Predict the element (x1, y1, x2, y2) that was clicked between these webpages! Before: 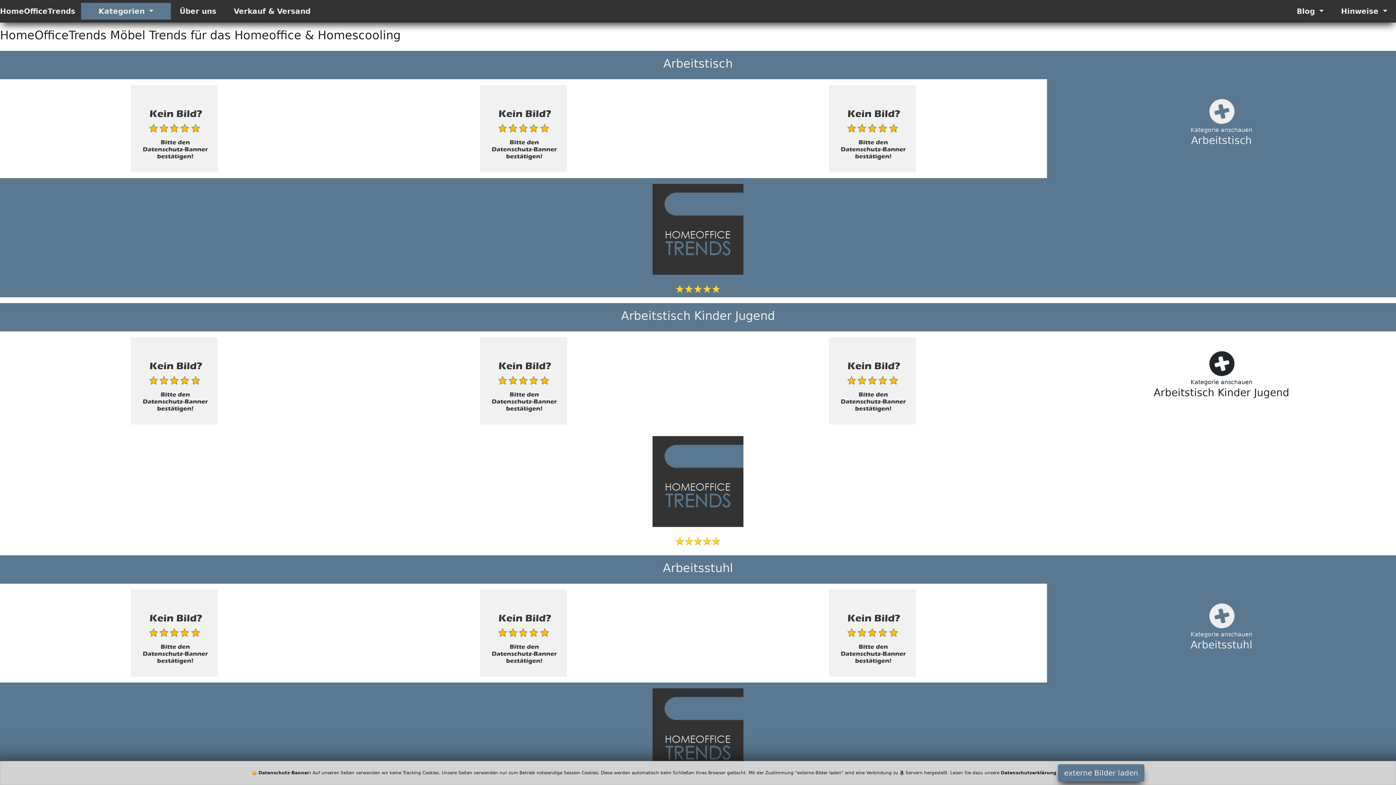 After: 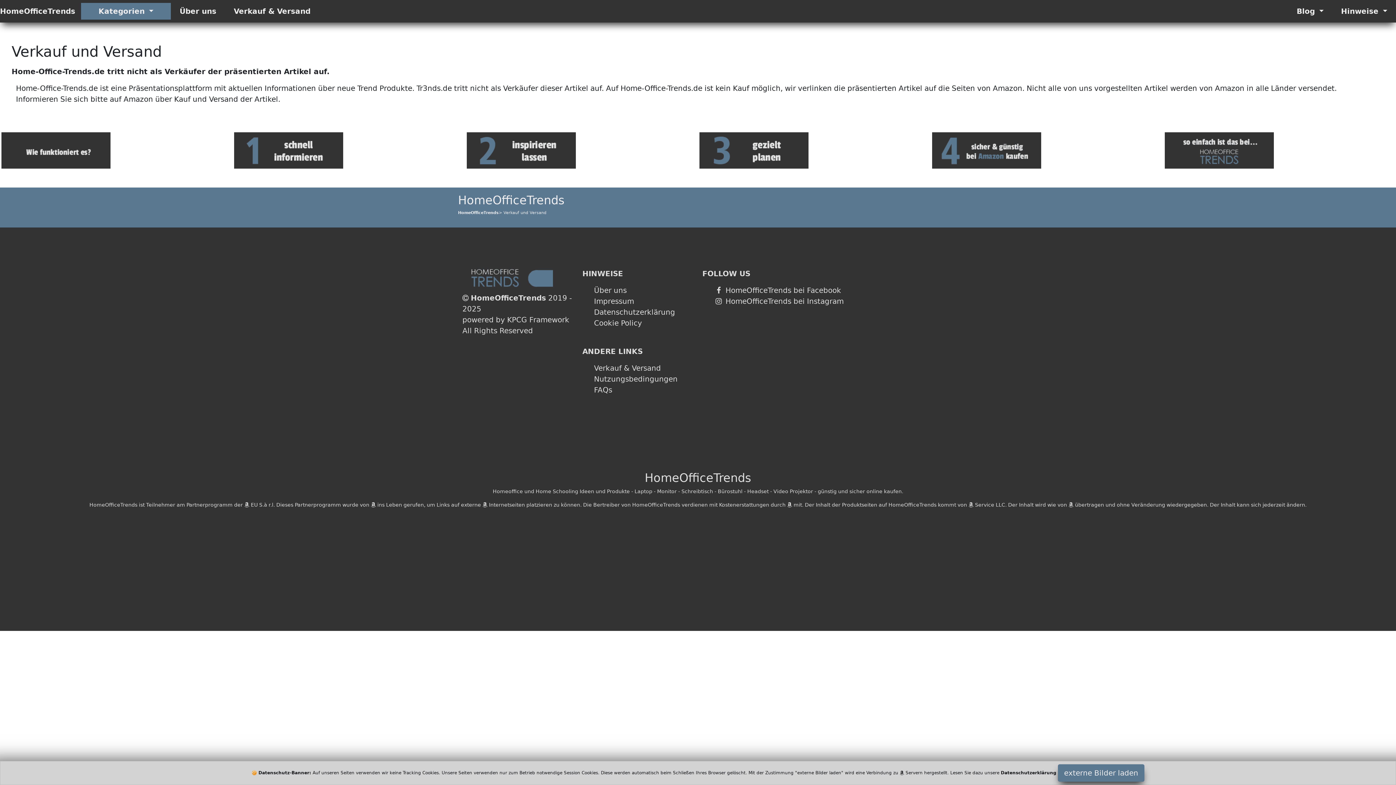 Action: bbox: (225, 2, 319, 19) label: Verkauf & Versand